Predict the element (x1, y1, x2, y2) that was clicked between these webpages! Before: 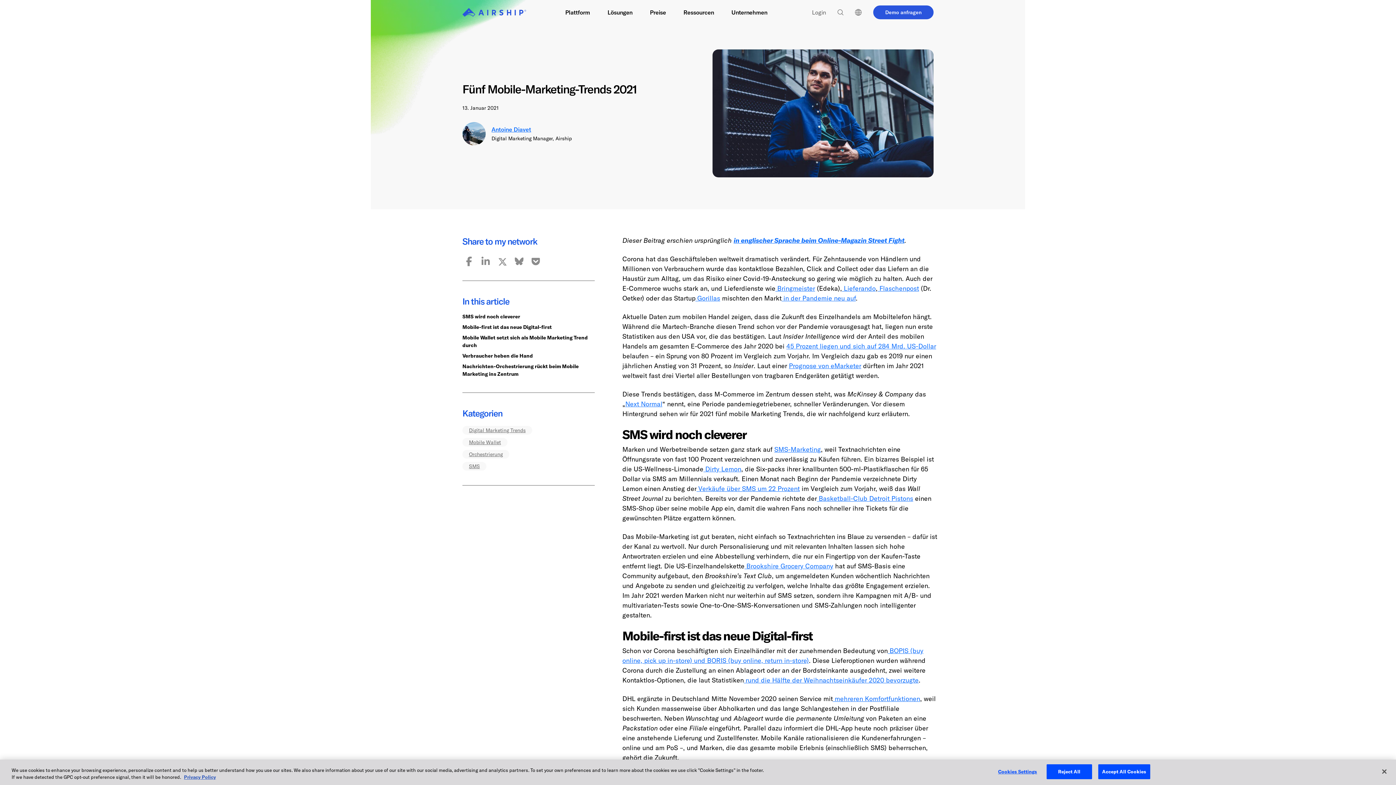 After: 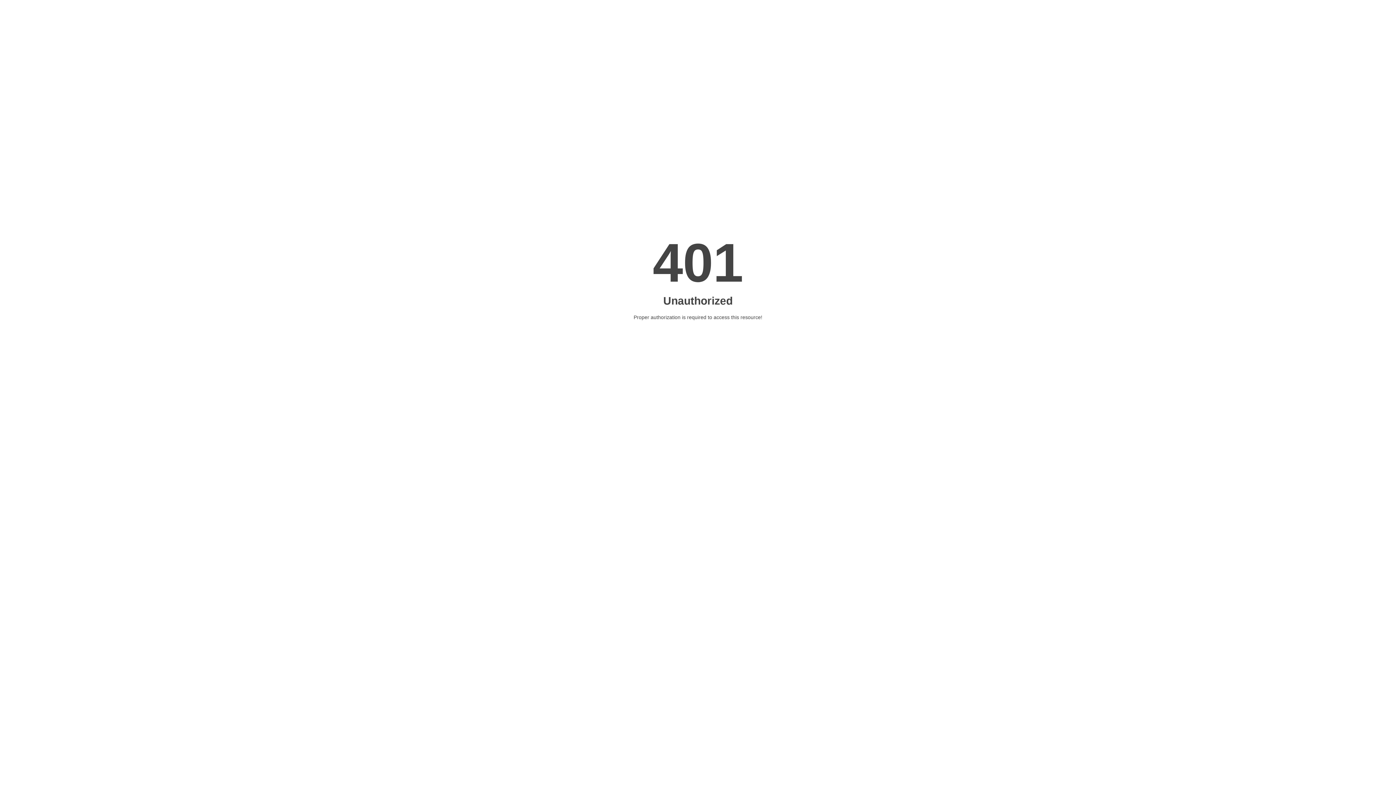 Action: label:  Gorillas bbox: (695, 294, 720, 302)